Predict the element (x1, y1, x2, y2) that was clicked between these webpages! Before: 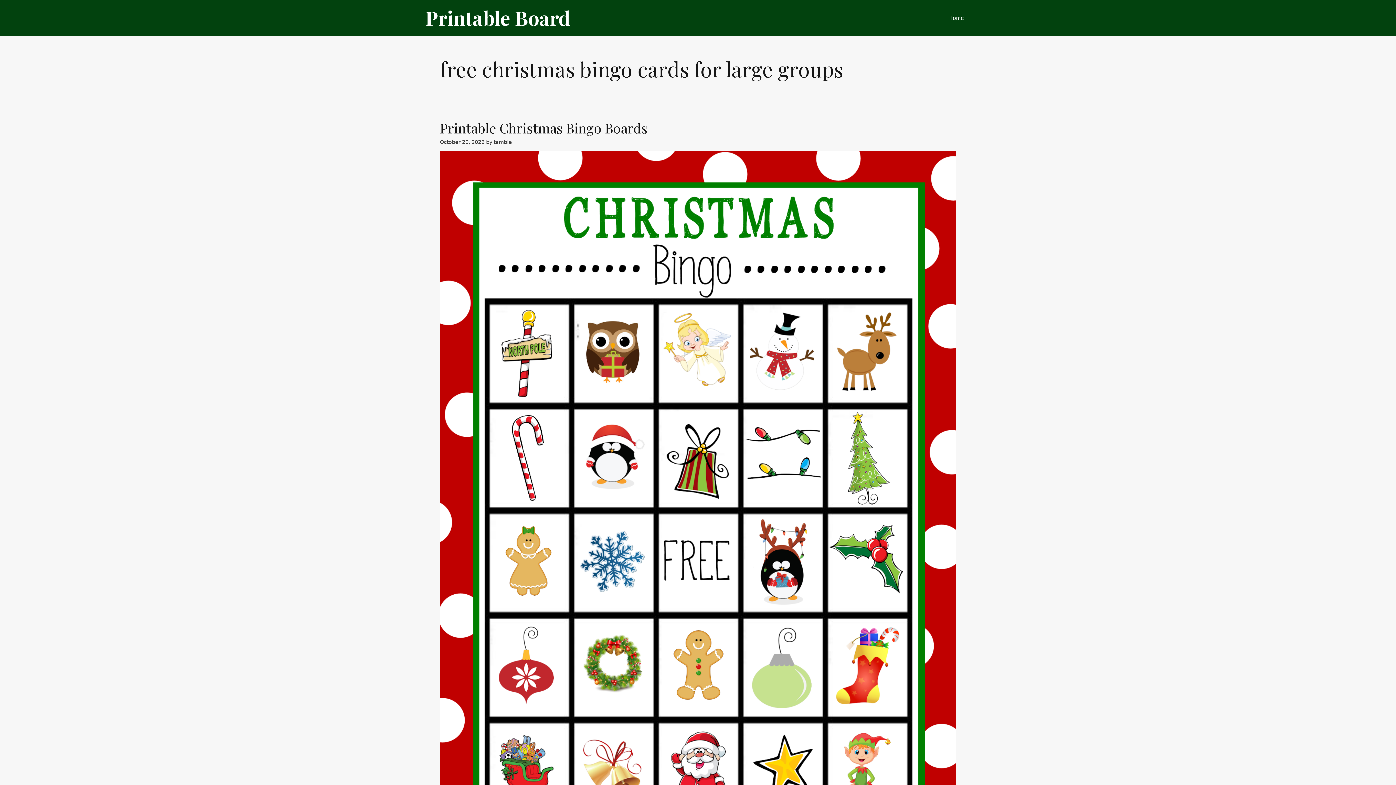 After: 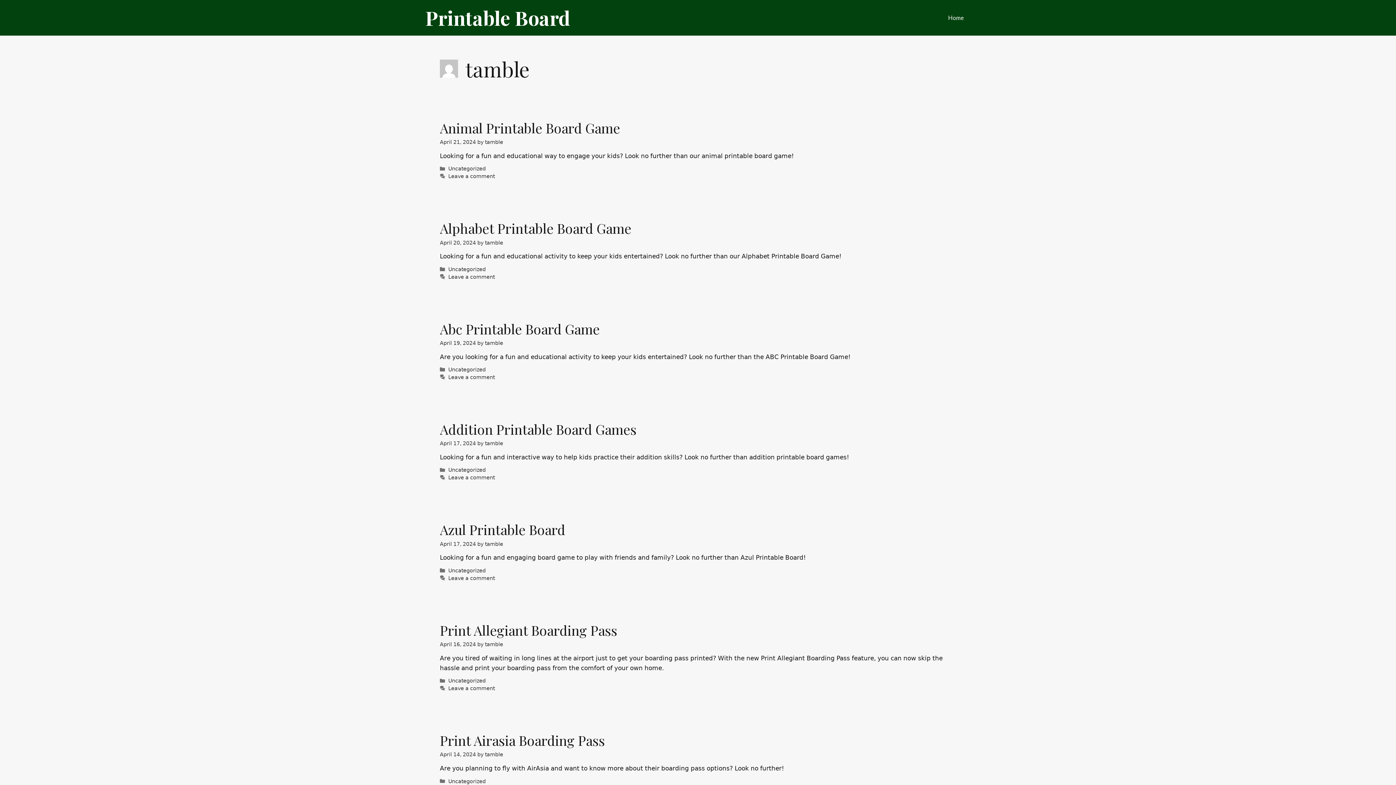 Action: label: tamble bbox: (493, 139, 512, 145)